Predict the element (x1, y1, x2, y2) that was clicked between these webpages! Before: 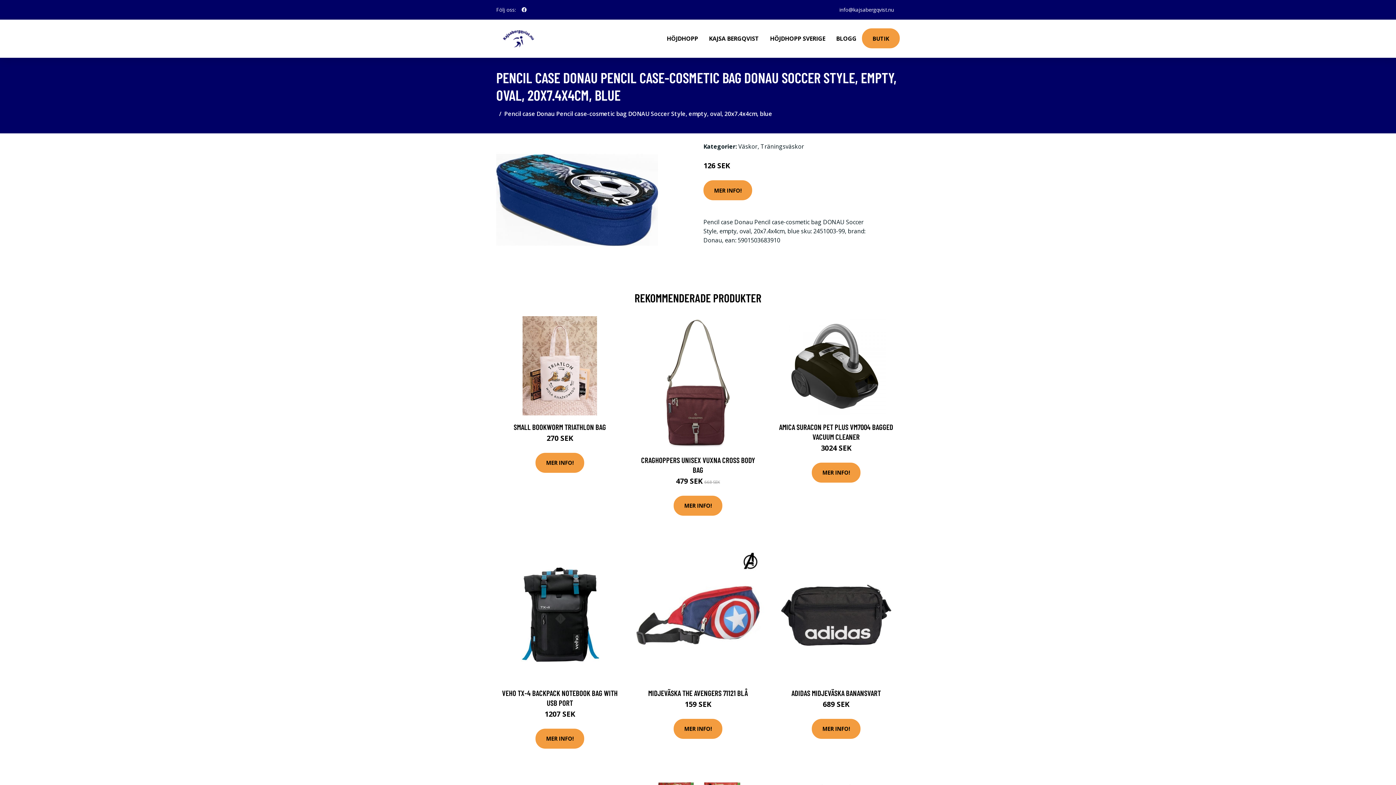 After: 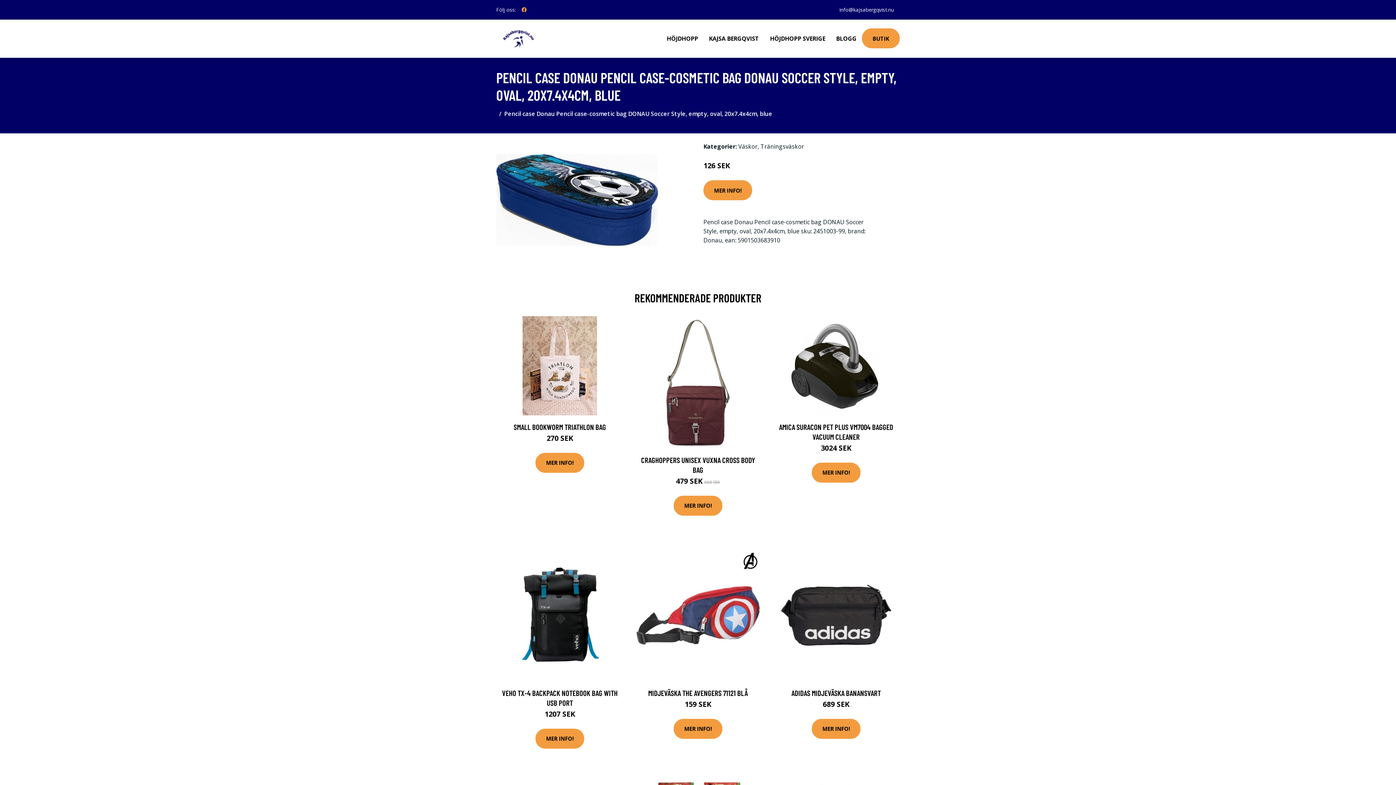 Action: bbox: (518, 2, 529, 16) label: social profile